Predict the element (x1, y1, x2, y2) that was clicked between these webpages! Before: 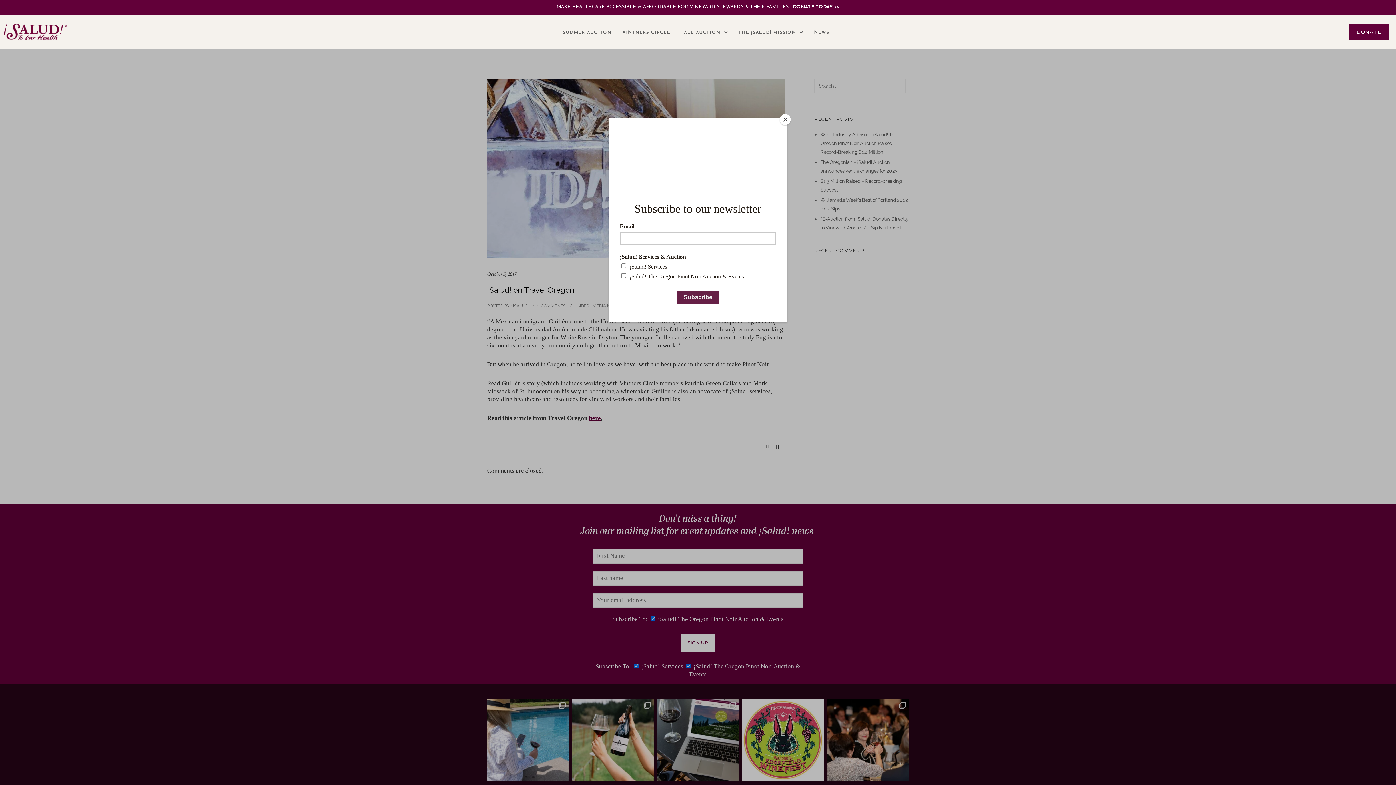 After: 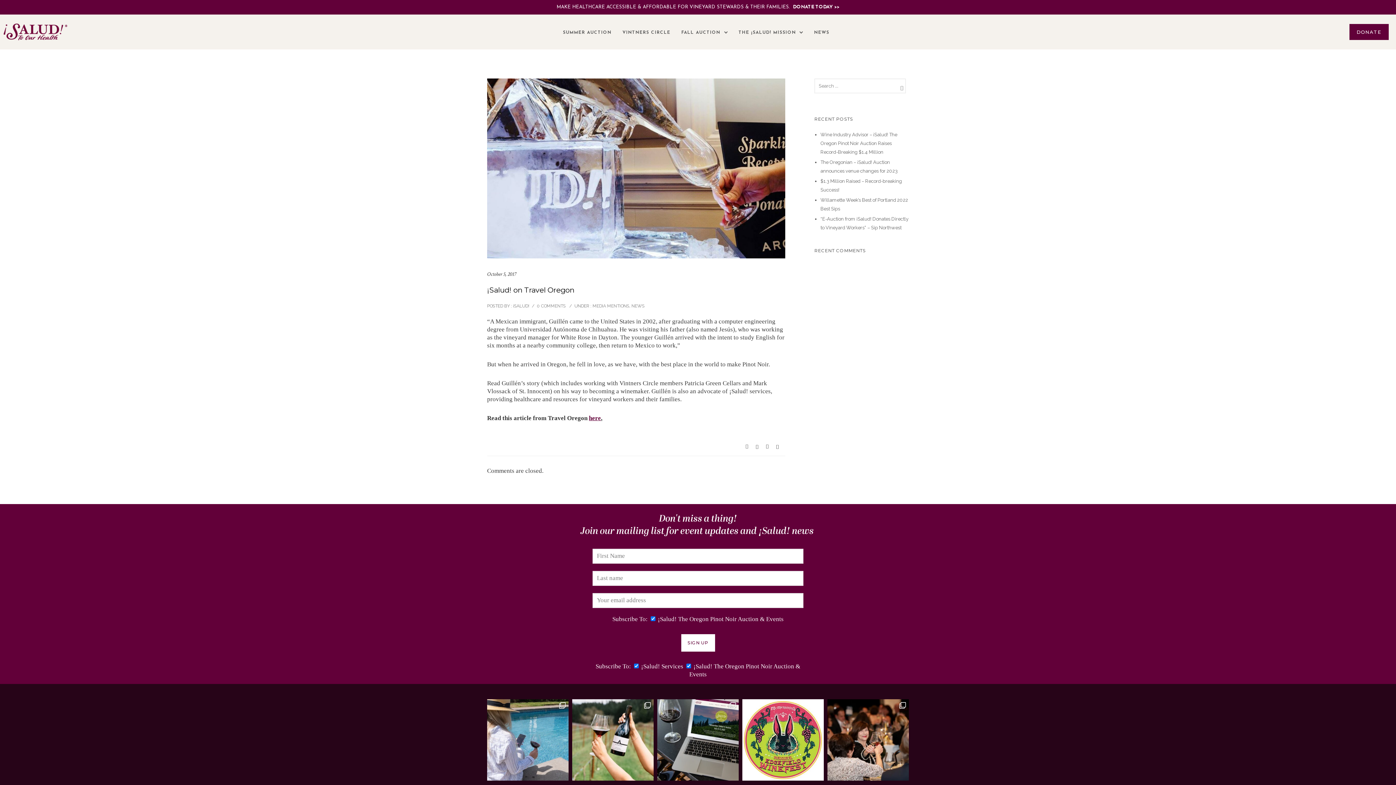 Action: label: Close bbox: (780, 114, 790, 125)